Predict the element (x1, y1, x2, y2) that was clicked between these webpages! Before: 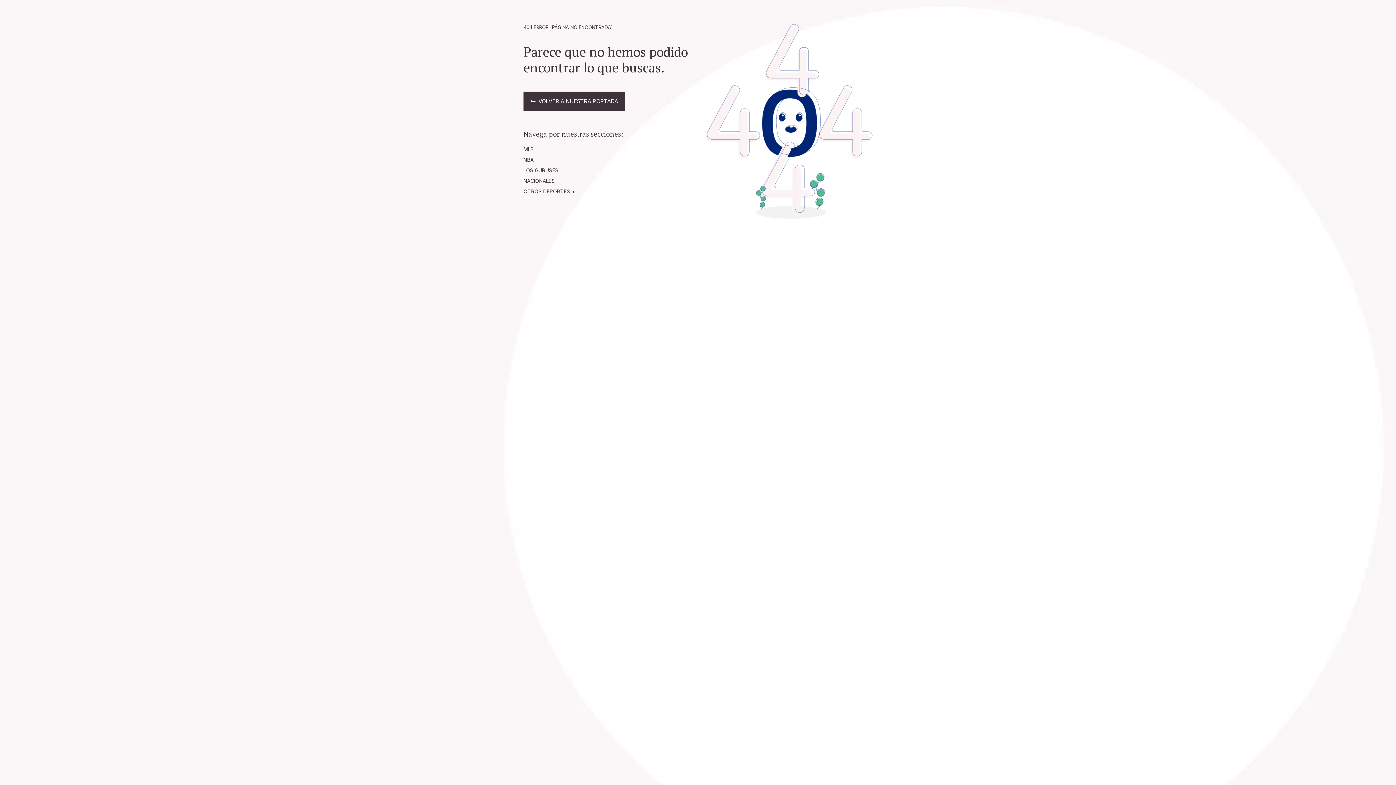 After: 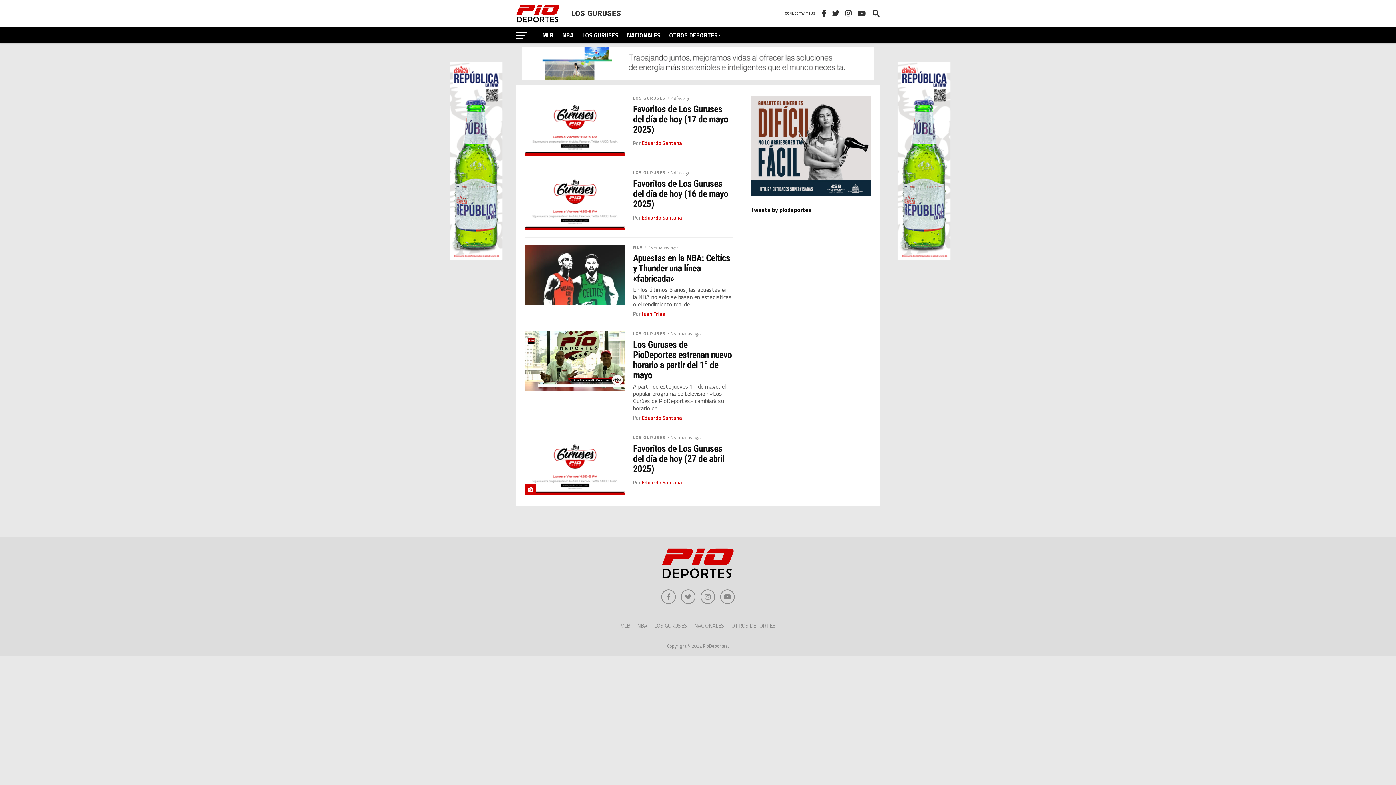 Action: bbox: (523, 167, 558, 173) label: LOS GURUSES